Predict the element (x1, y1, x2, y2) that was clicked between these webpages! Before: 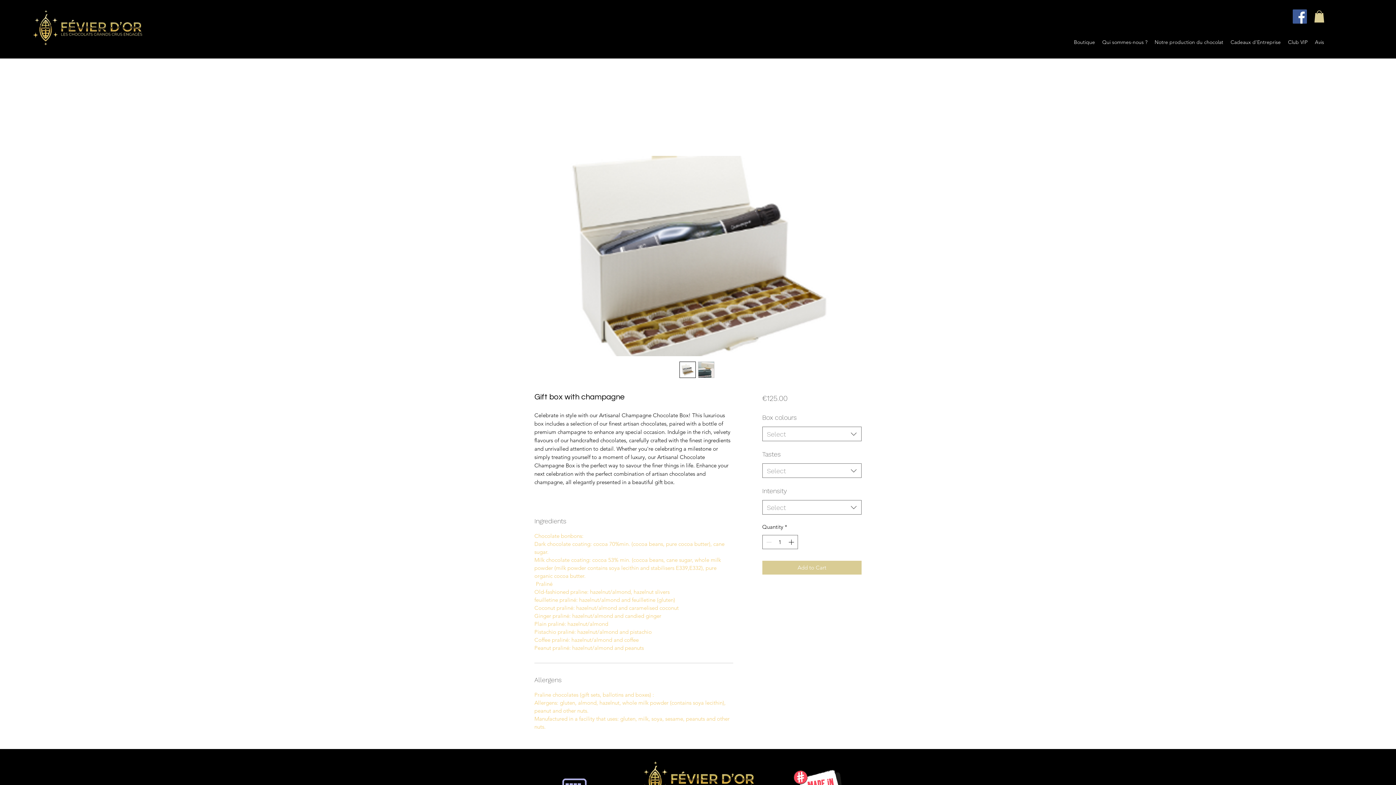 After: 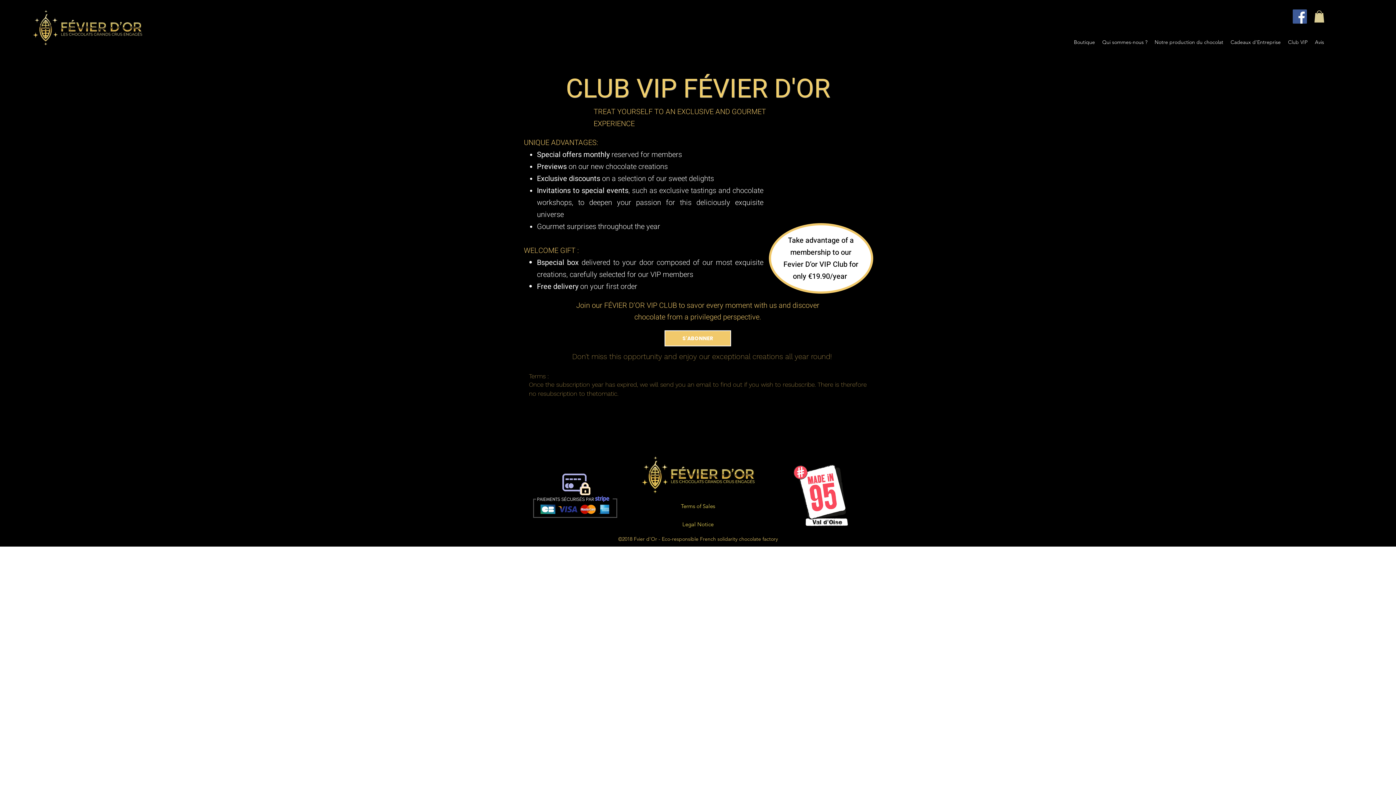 Action: label: Club VIP bbox: (1284, 36, 1311, 47)